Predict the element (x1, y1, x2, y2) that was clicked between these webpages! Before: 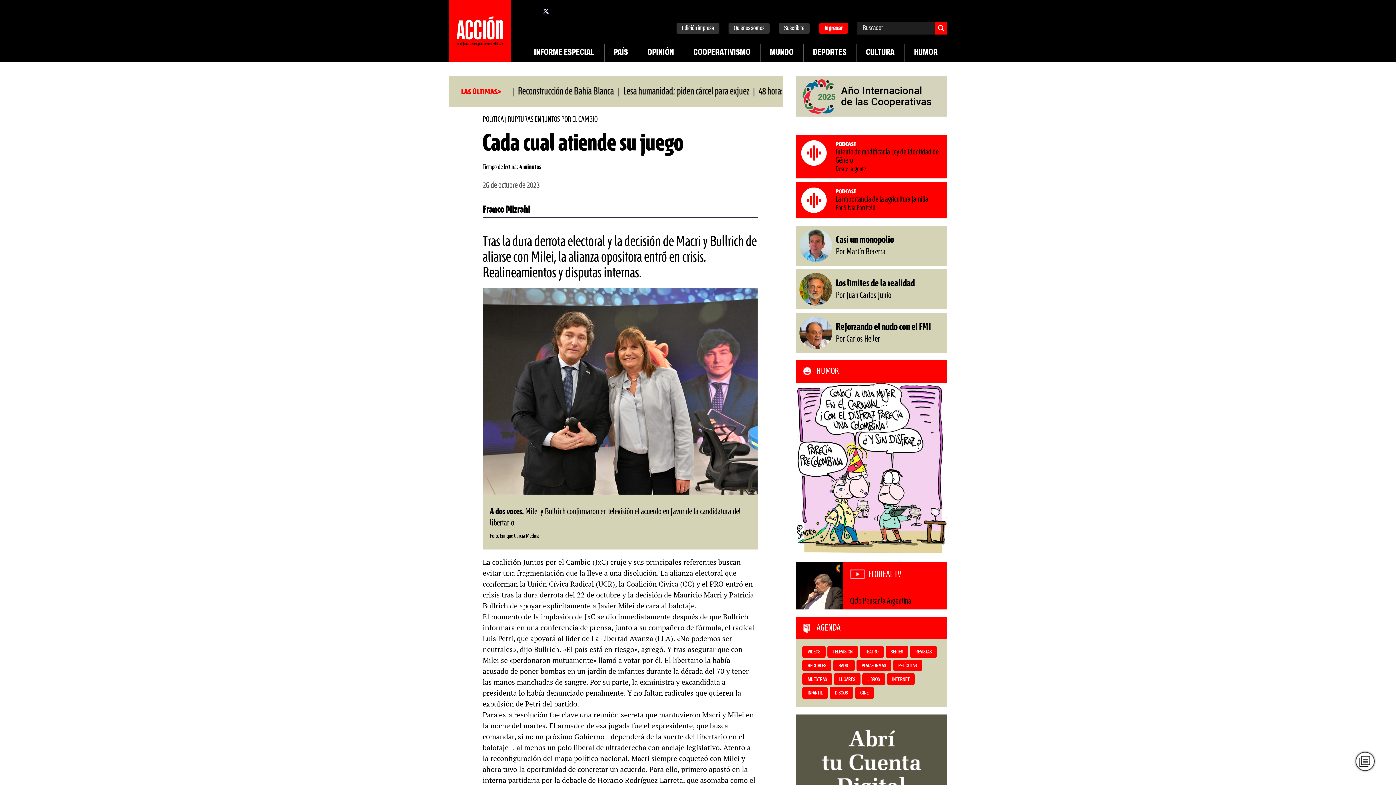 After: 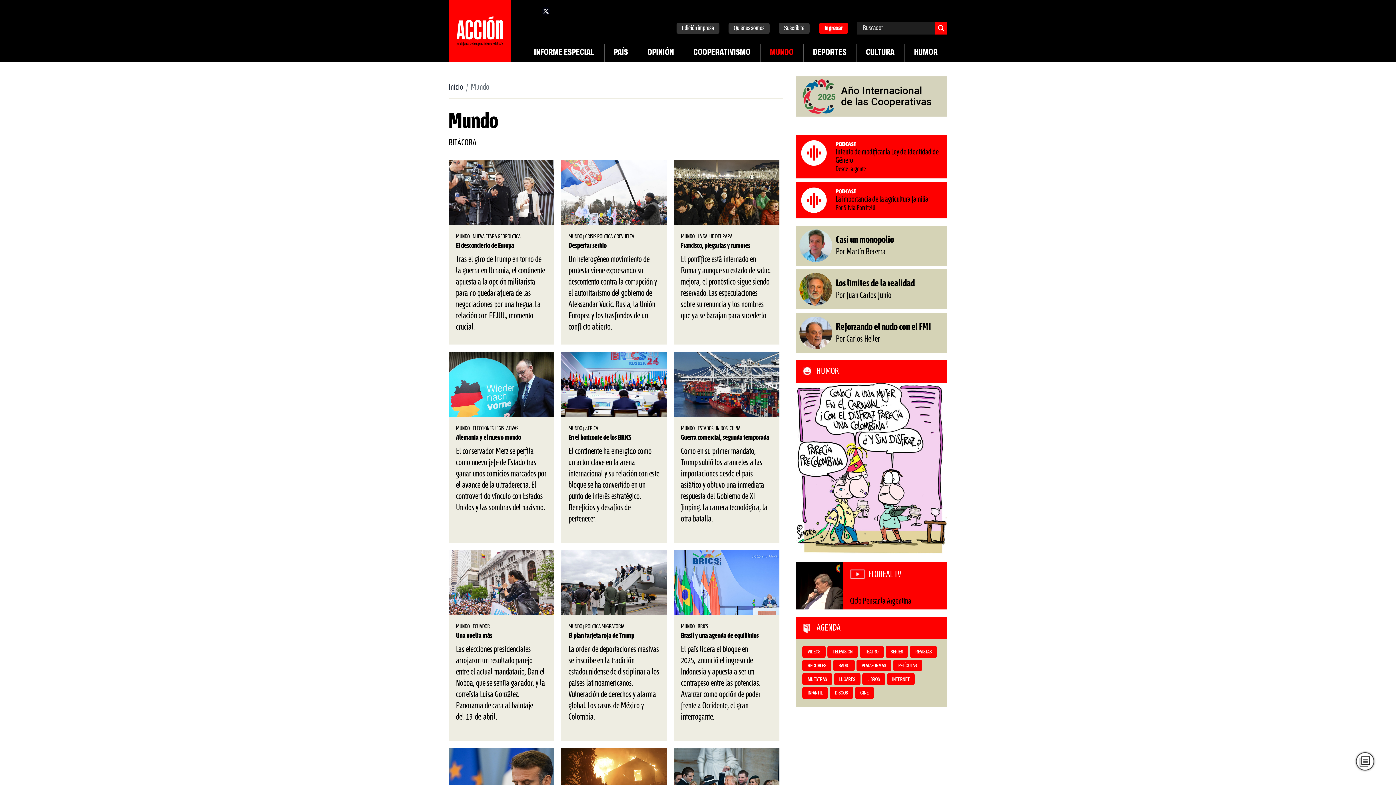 Action: label: MUNDO bbox: (760, 43, 803, 61)